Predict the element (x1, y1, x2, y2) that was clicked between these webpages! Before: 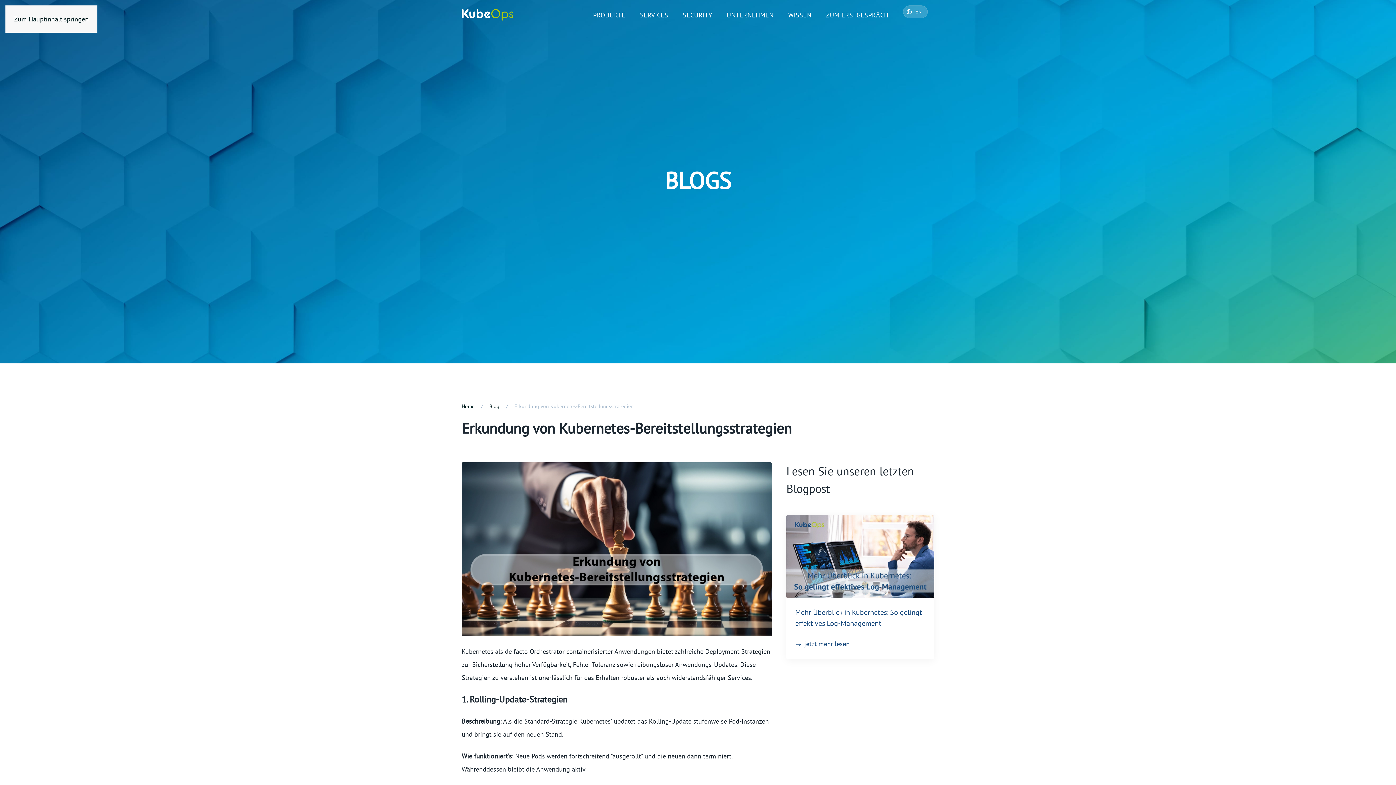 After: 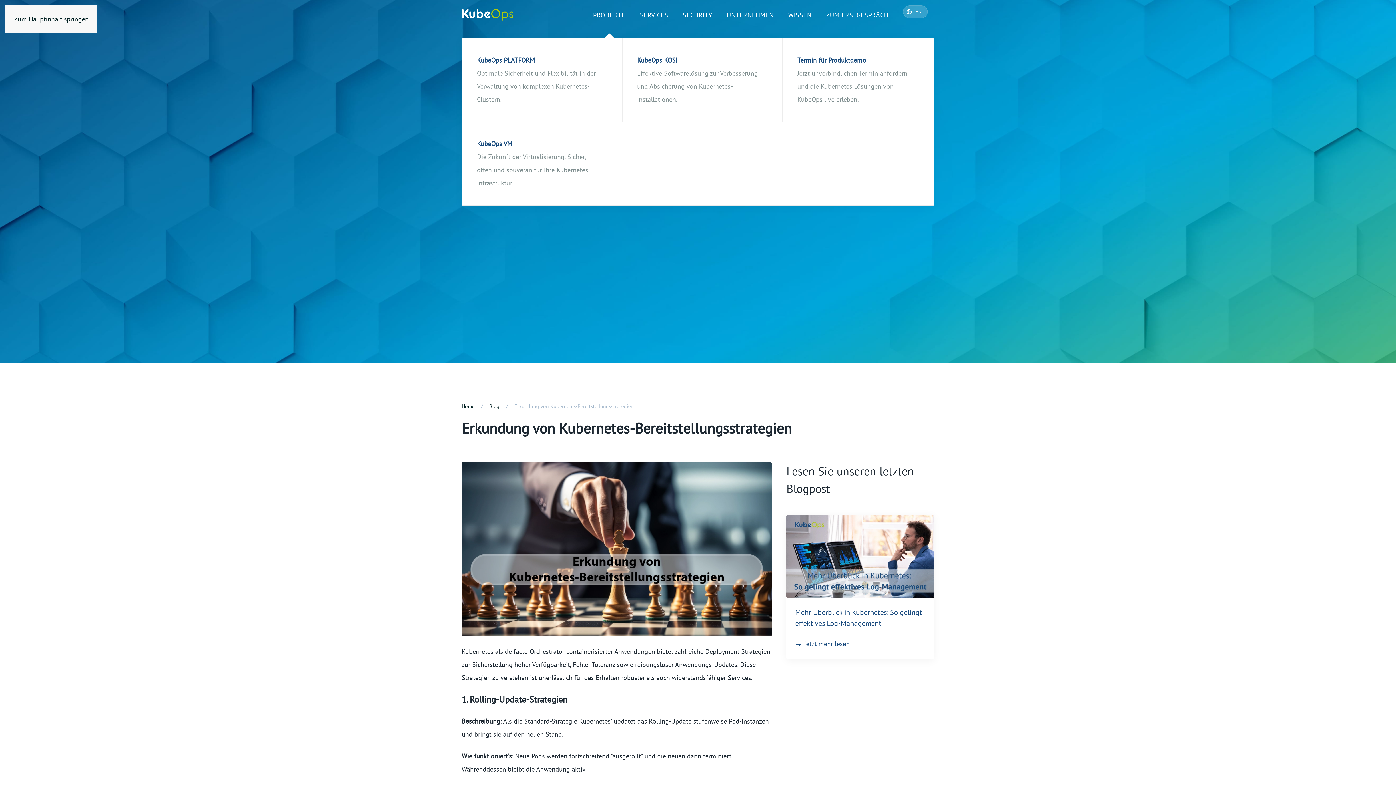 Action: label: PRODUKTE bbox: (585, 0, 632, 29)